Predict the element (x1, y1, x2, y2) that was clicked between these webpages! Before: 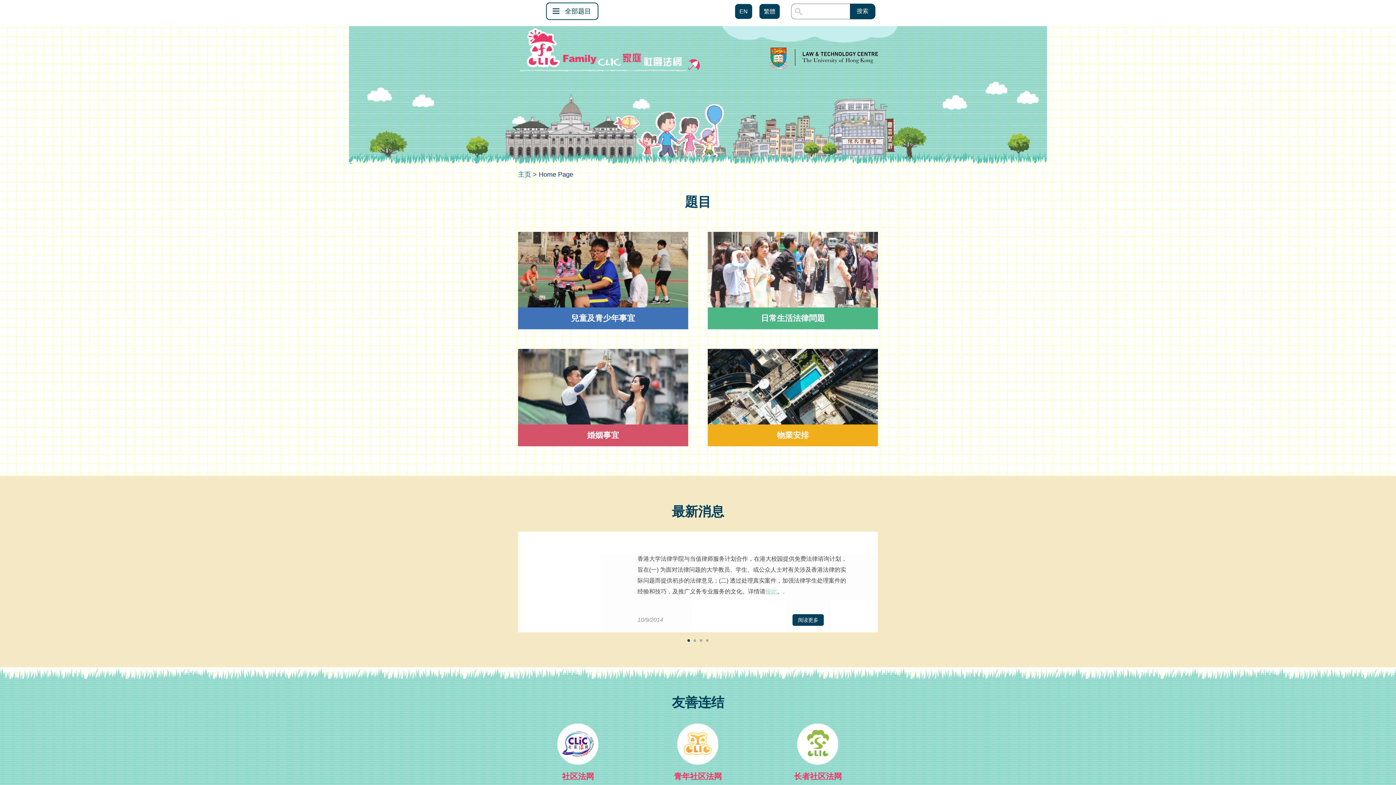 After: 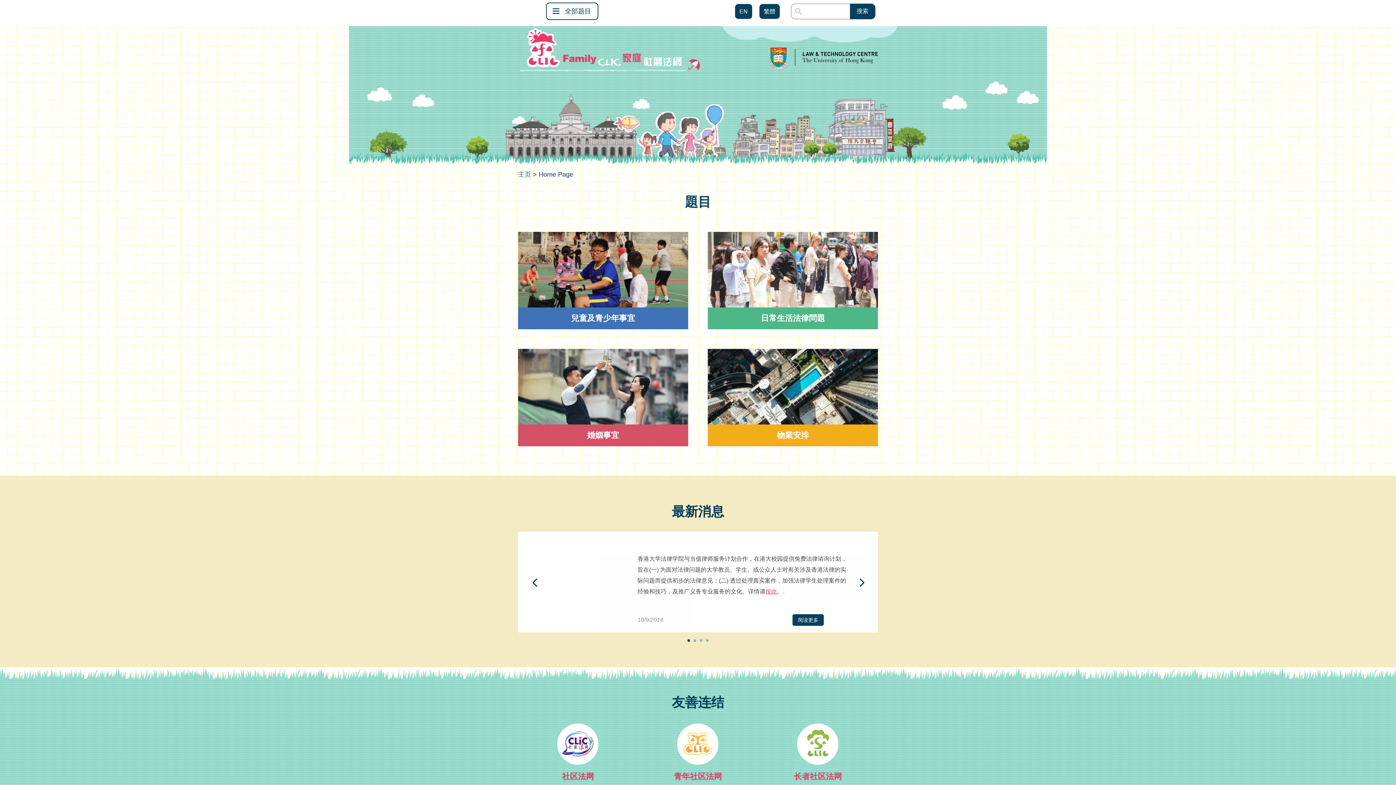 Action: bbox: (765, 588, 777, 594) label: 按此